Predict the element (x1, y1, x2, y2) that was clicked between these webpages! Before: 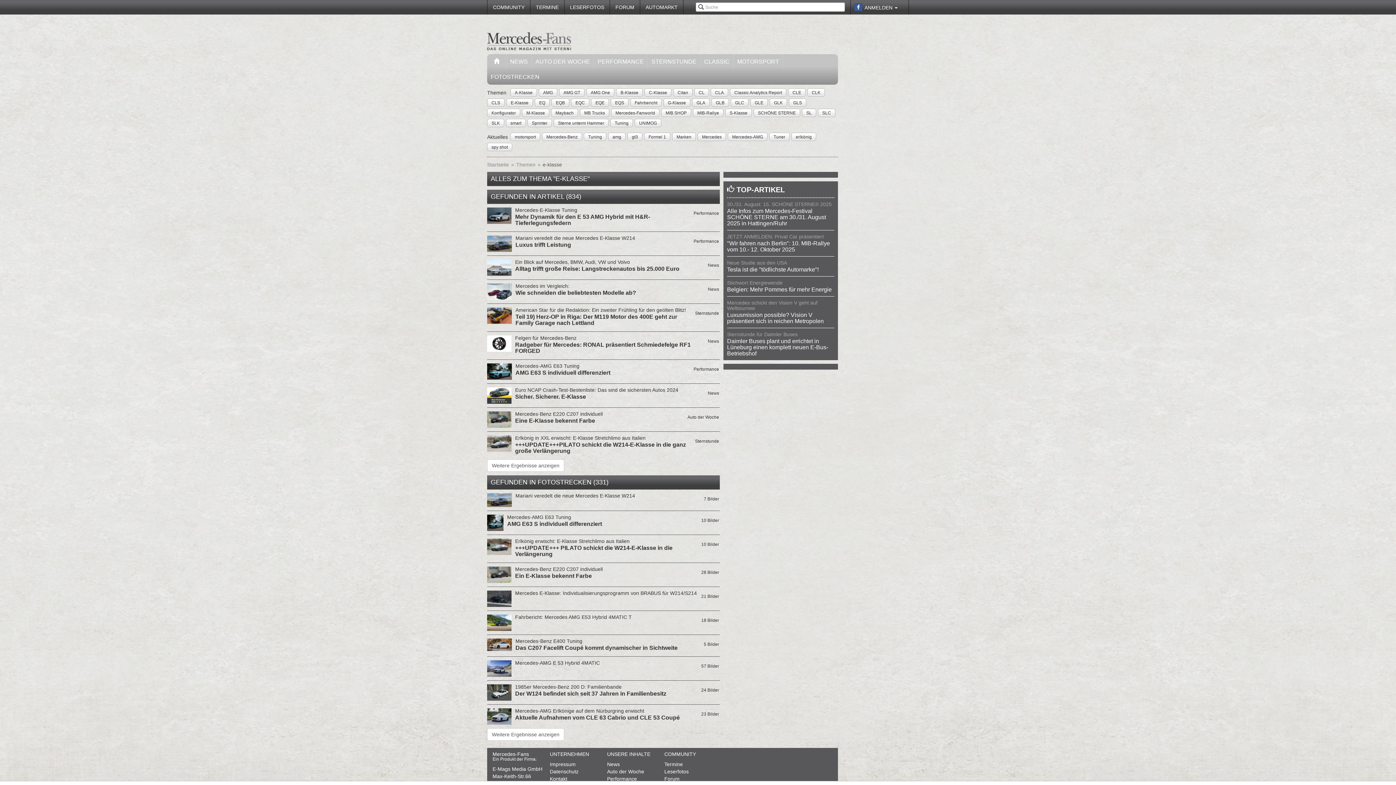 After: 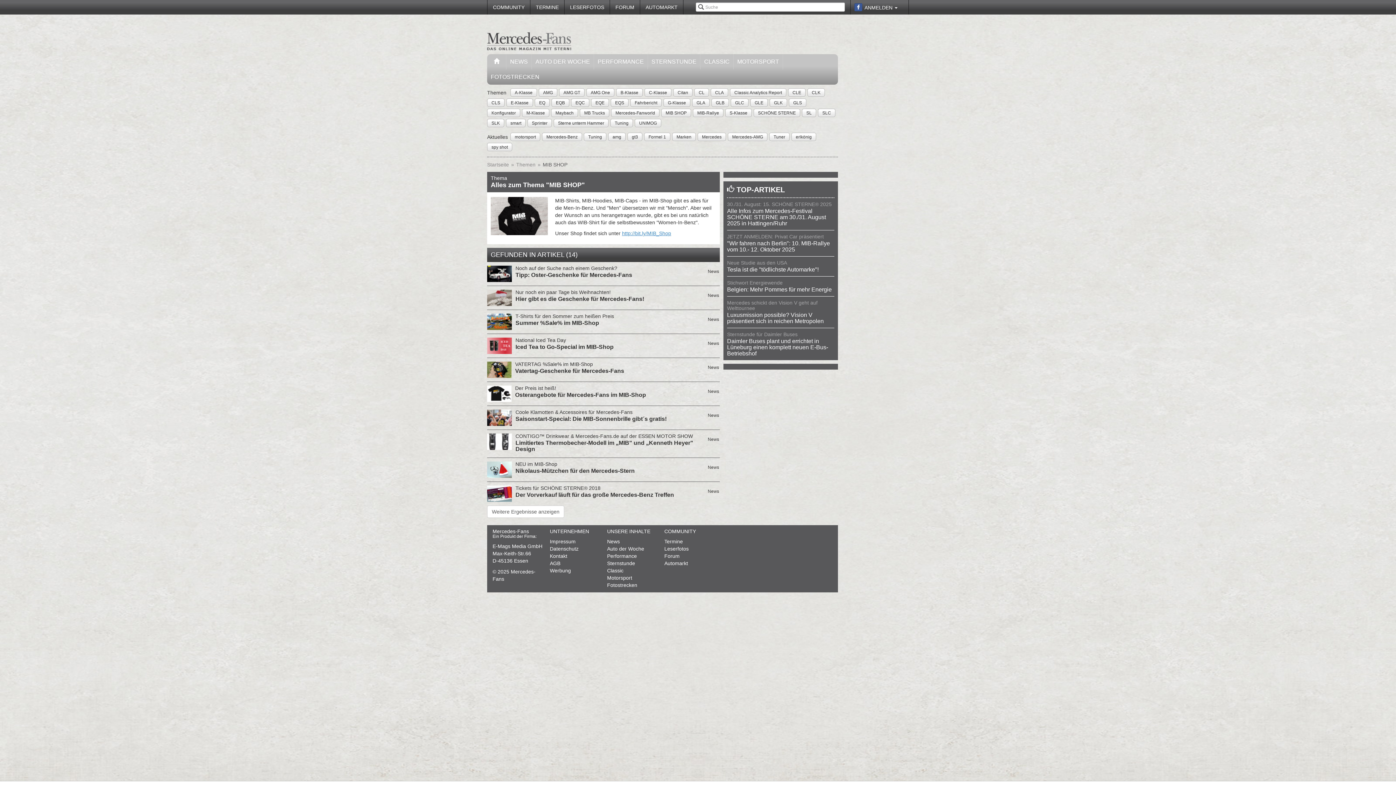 Action: label: MIB SHOP bbox: (665, 109, 687, 116)